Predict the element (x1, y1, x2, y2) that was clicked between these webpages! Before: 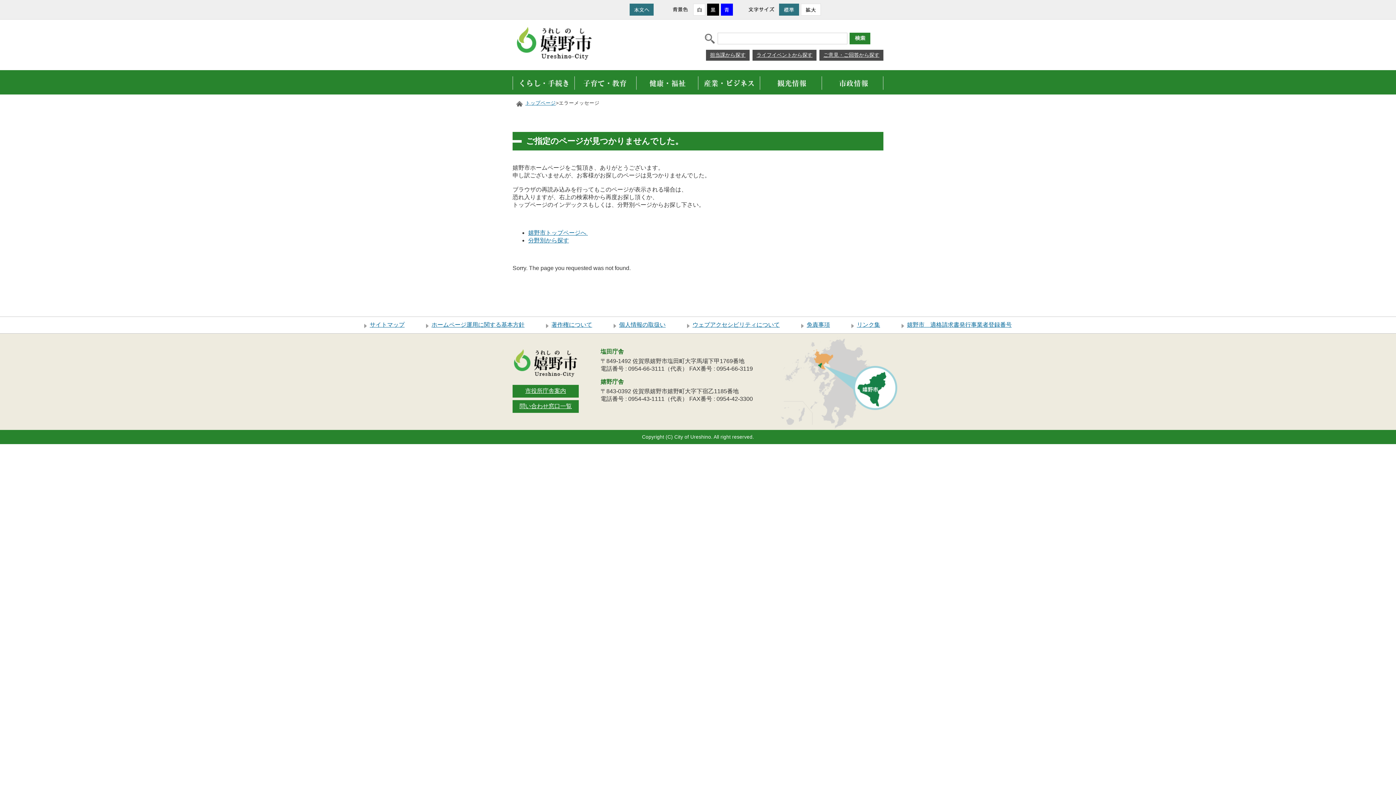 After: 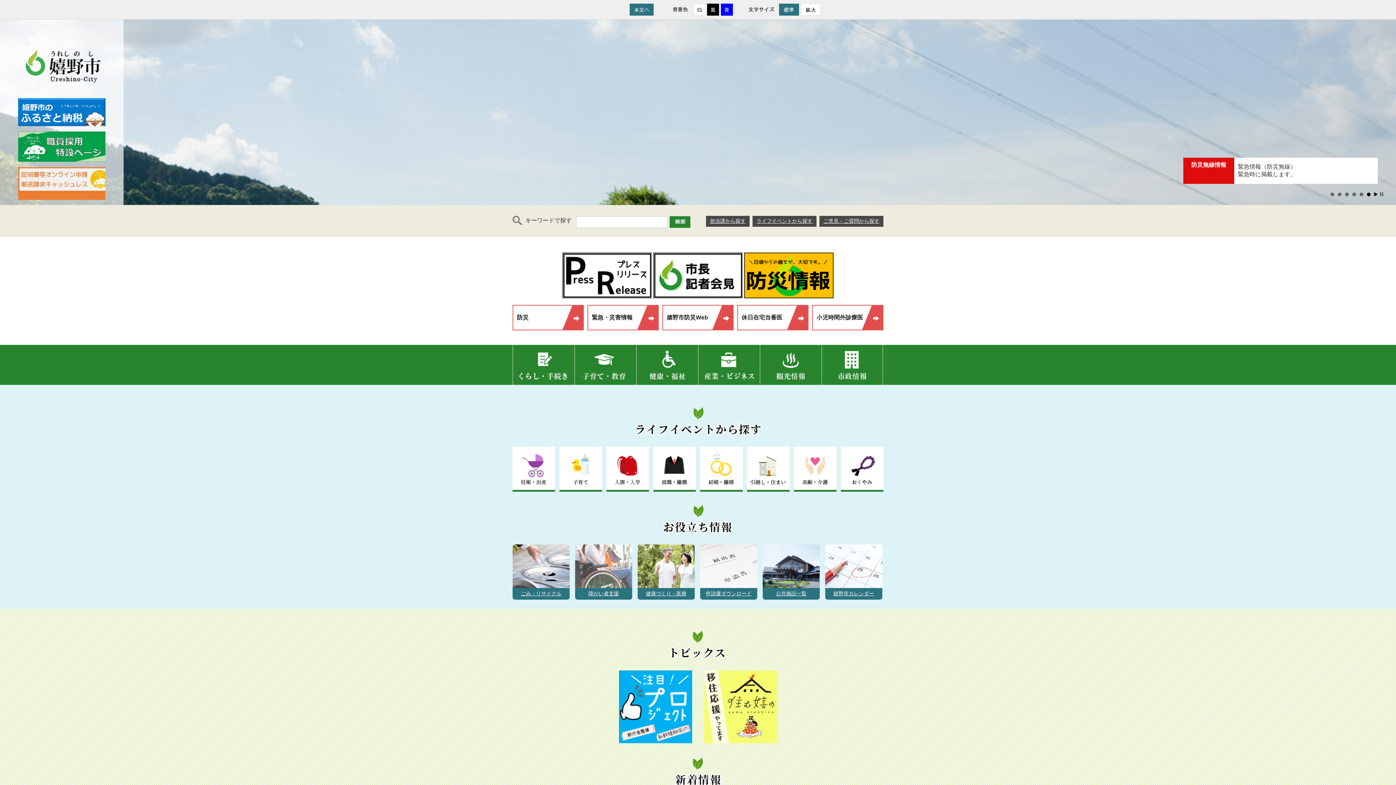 Action: bbox: (525, 100, 556, 105) label: トップページ